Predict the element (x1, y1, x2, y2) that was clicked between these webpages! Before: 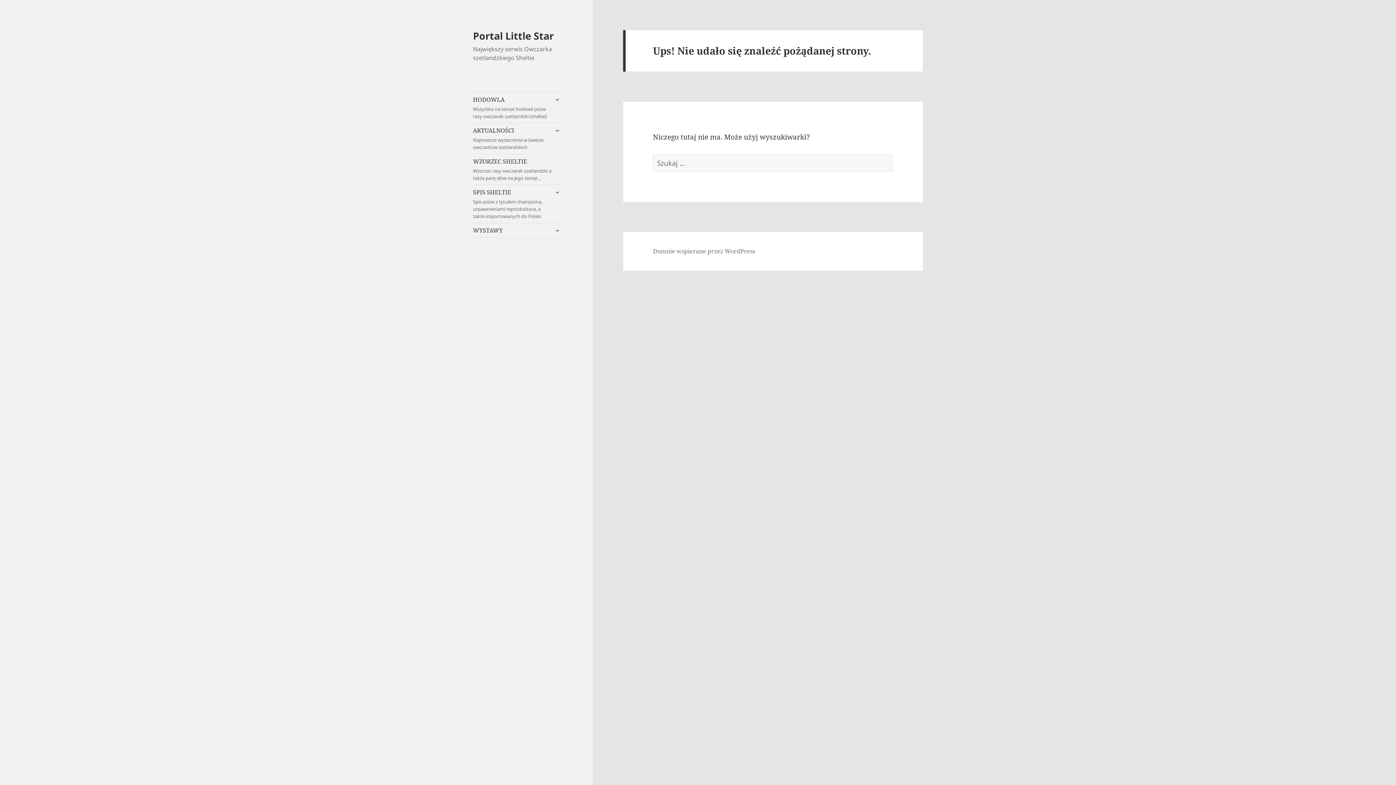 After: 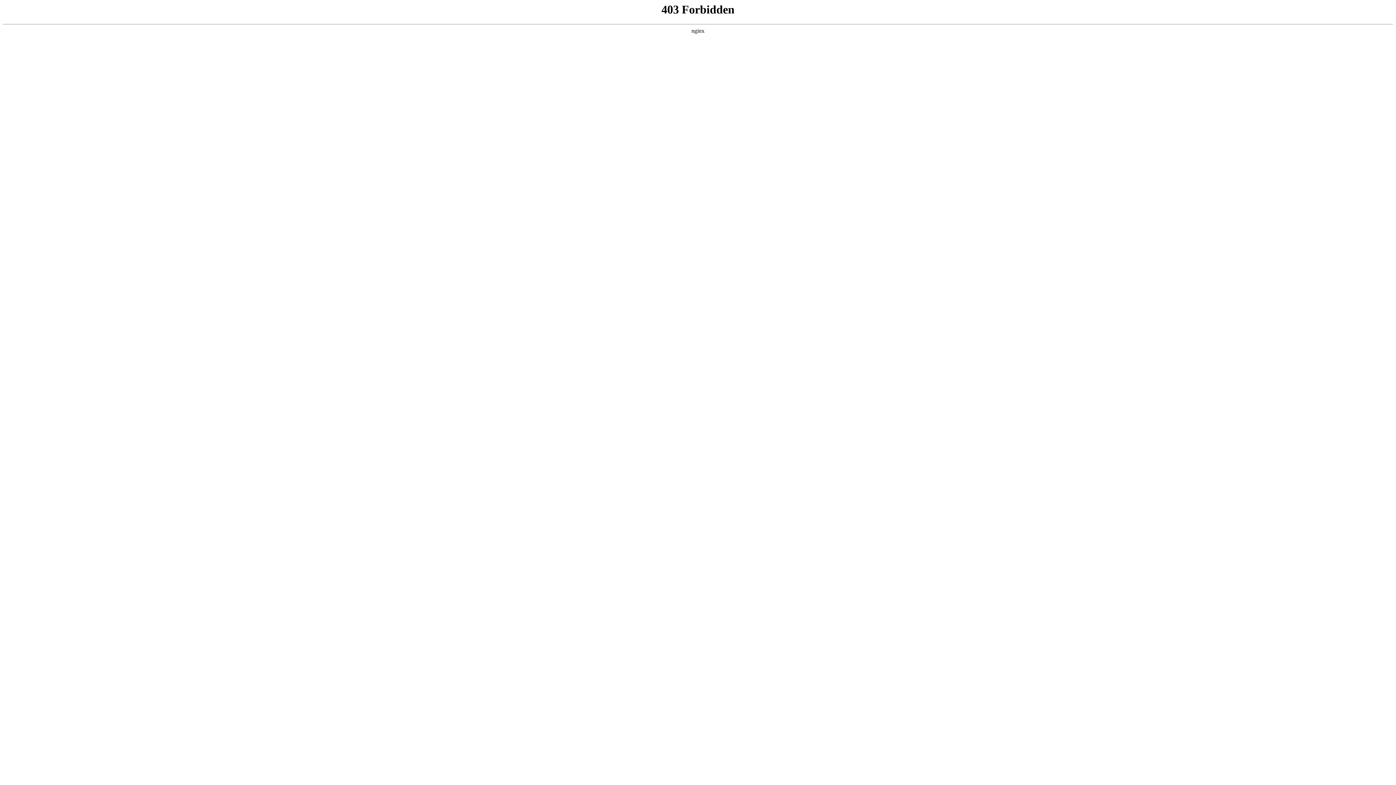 Action: bbox: (653, 247, 755, 255) label: Dumnie wspierane przez WordPress